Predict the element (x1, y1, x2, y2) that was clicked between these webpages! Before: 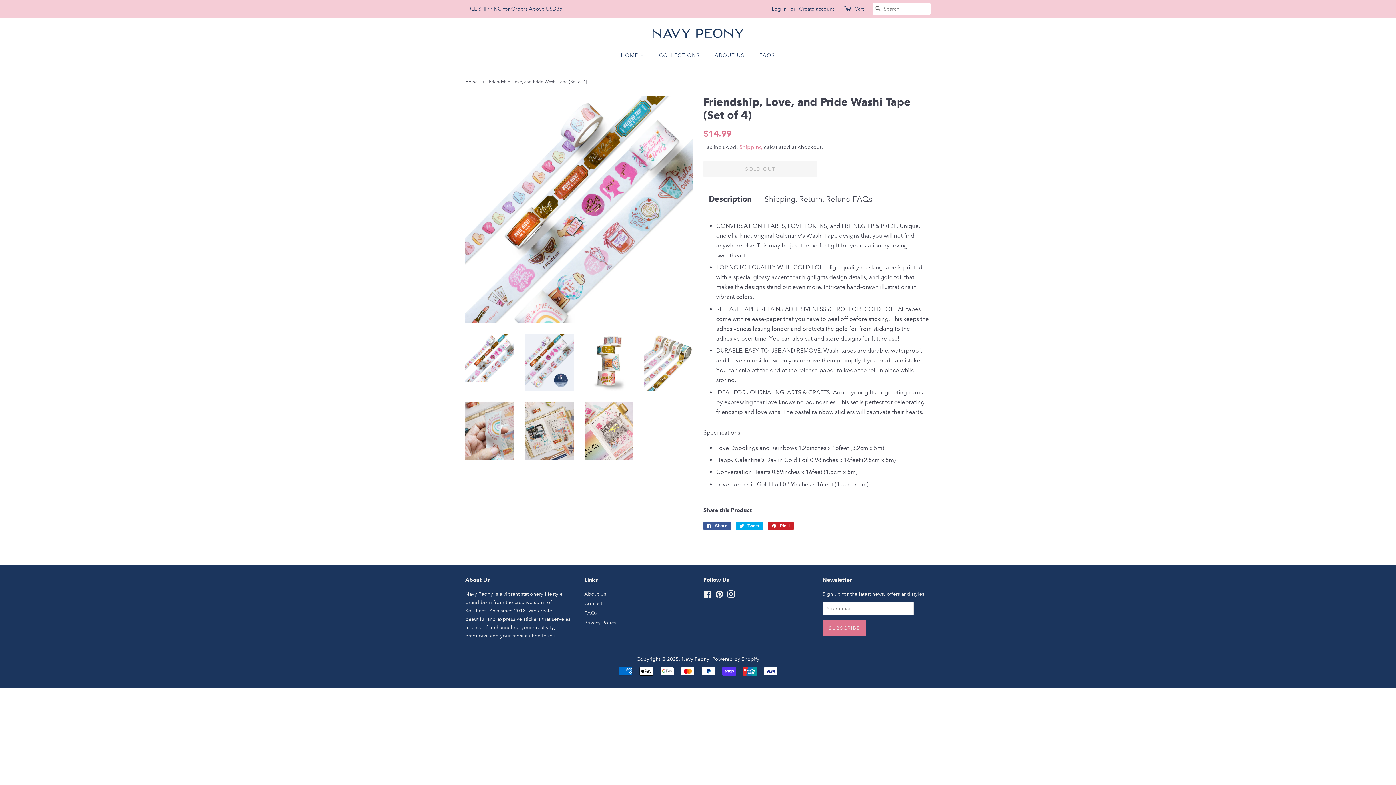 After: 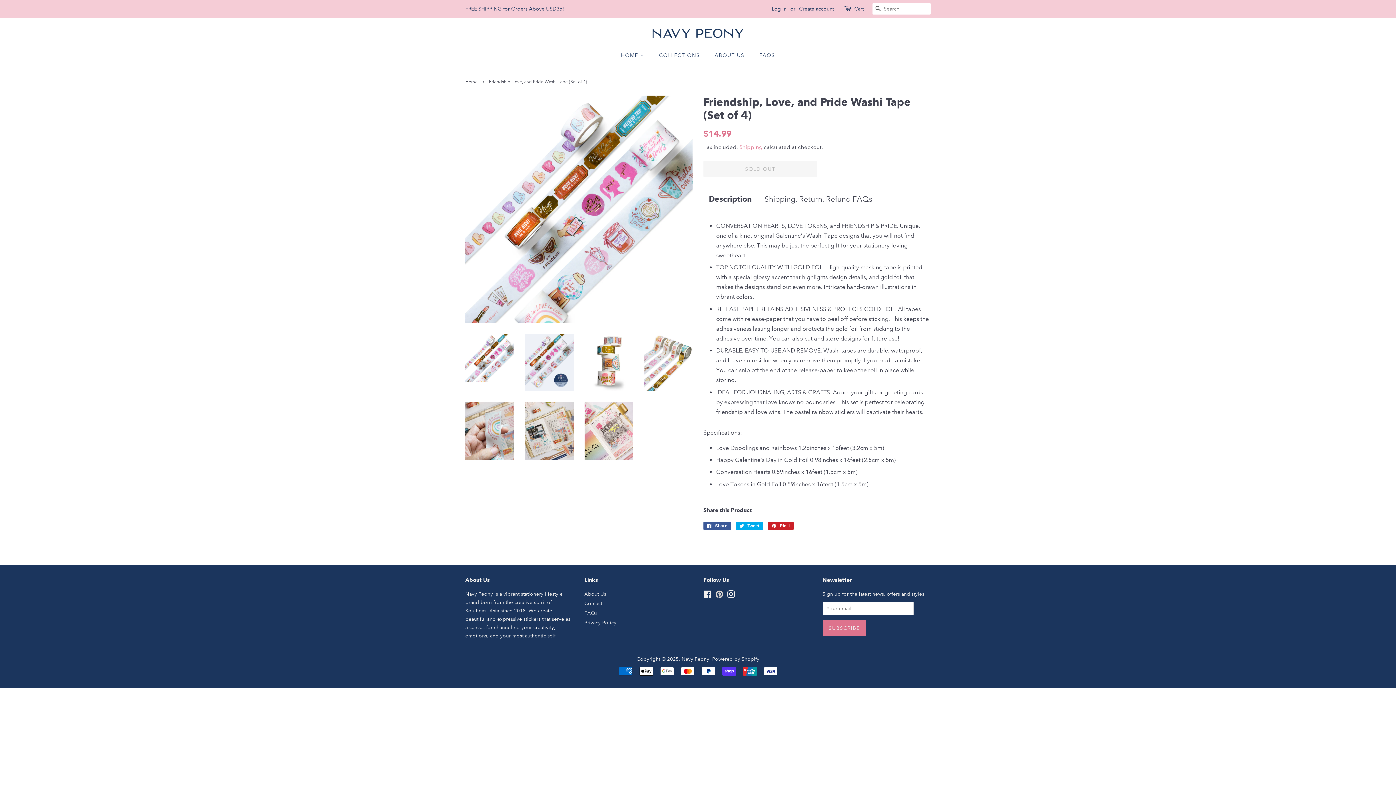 Action: bbox: (715, 592, 723, 599) label: Pinterest